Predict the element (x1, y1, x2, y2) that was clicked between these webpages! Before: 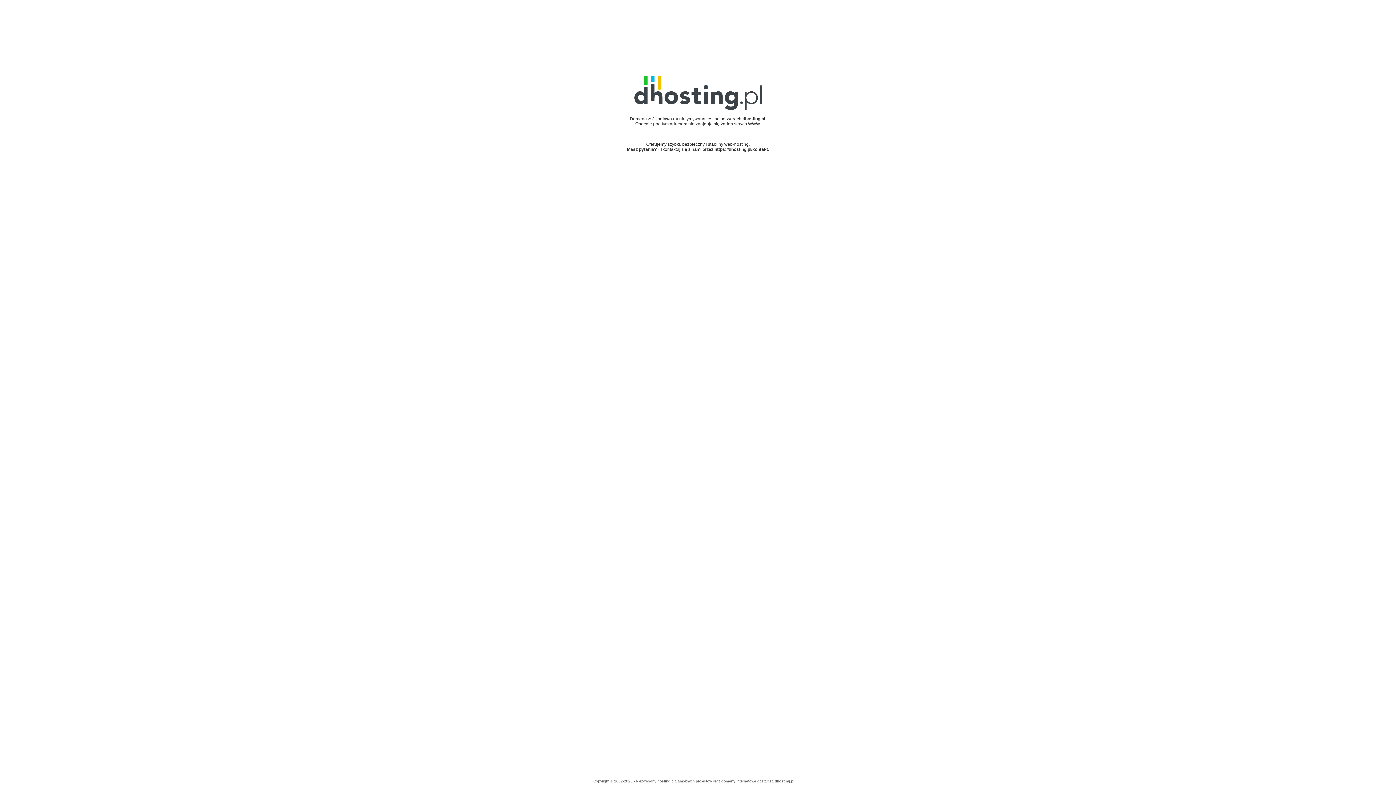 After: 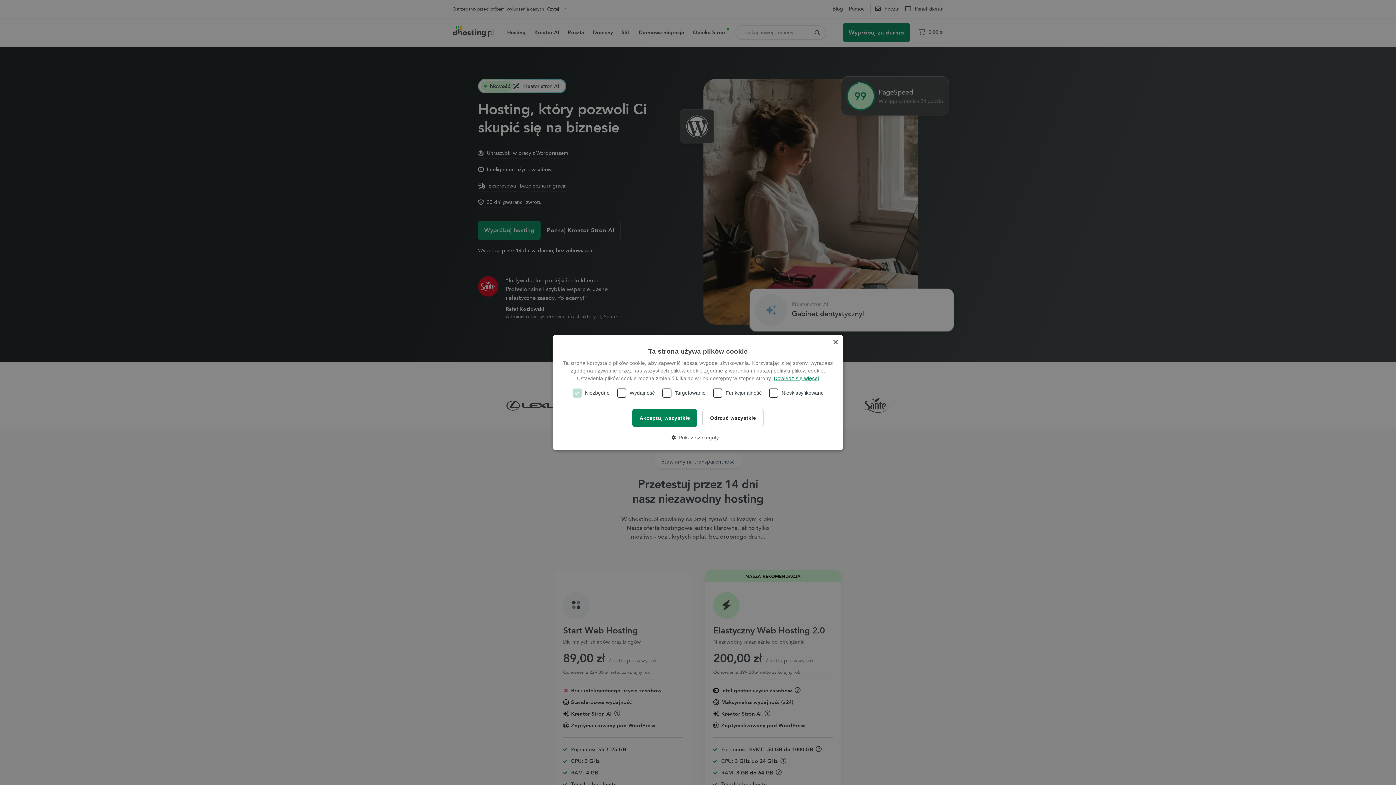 Action: label: hosting bbox: (657, 779, 670, 783)